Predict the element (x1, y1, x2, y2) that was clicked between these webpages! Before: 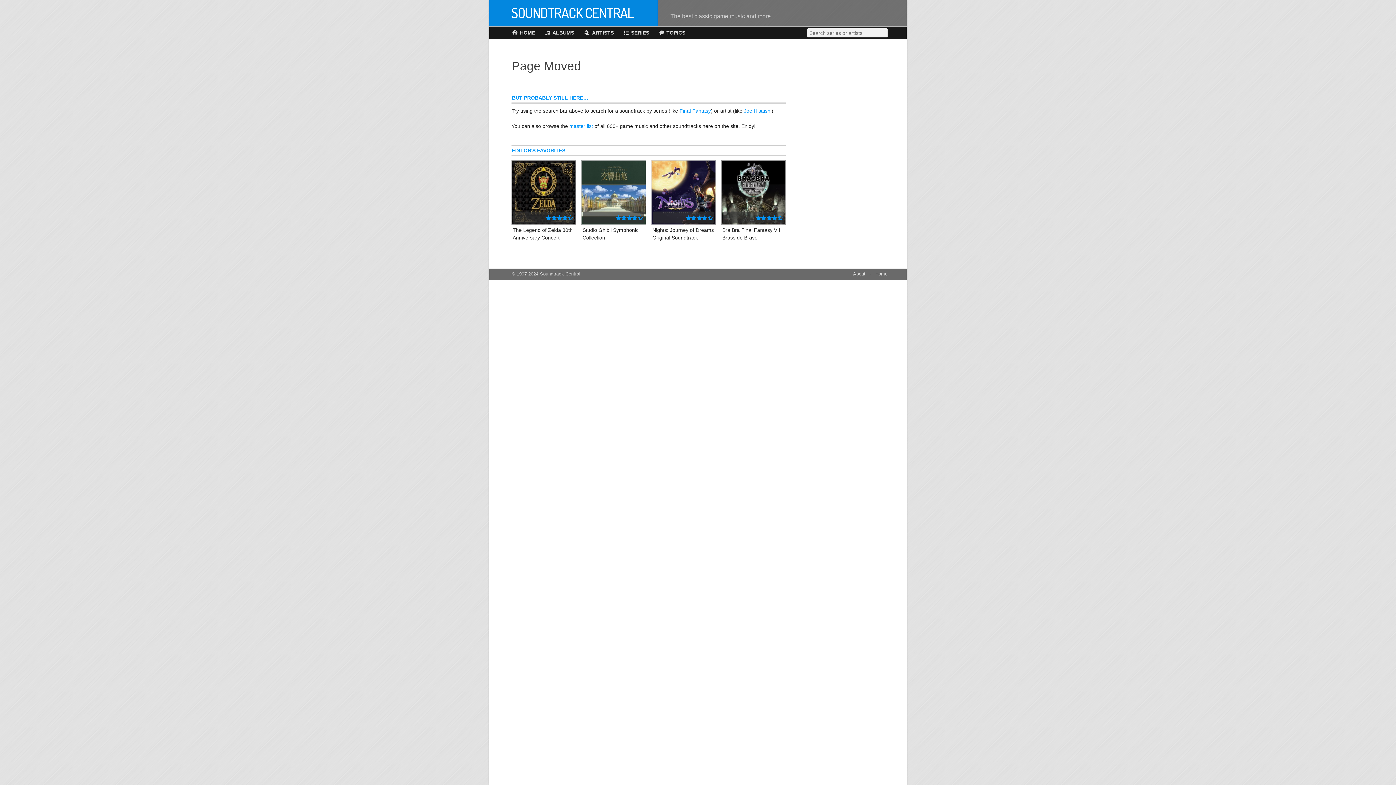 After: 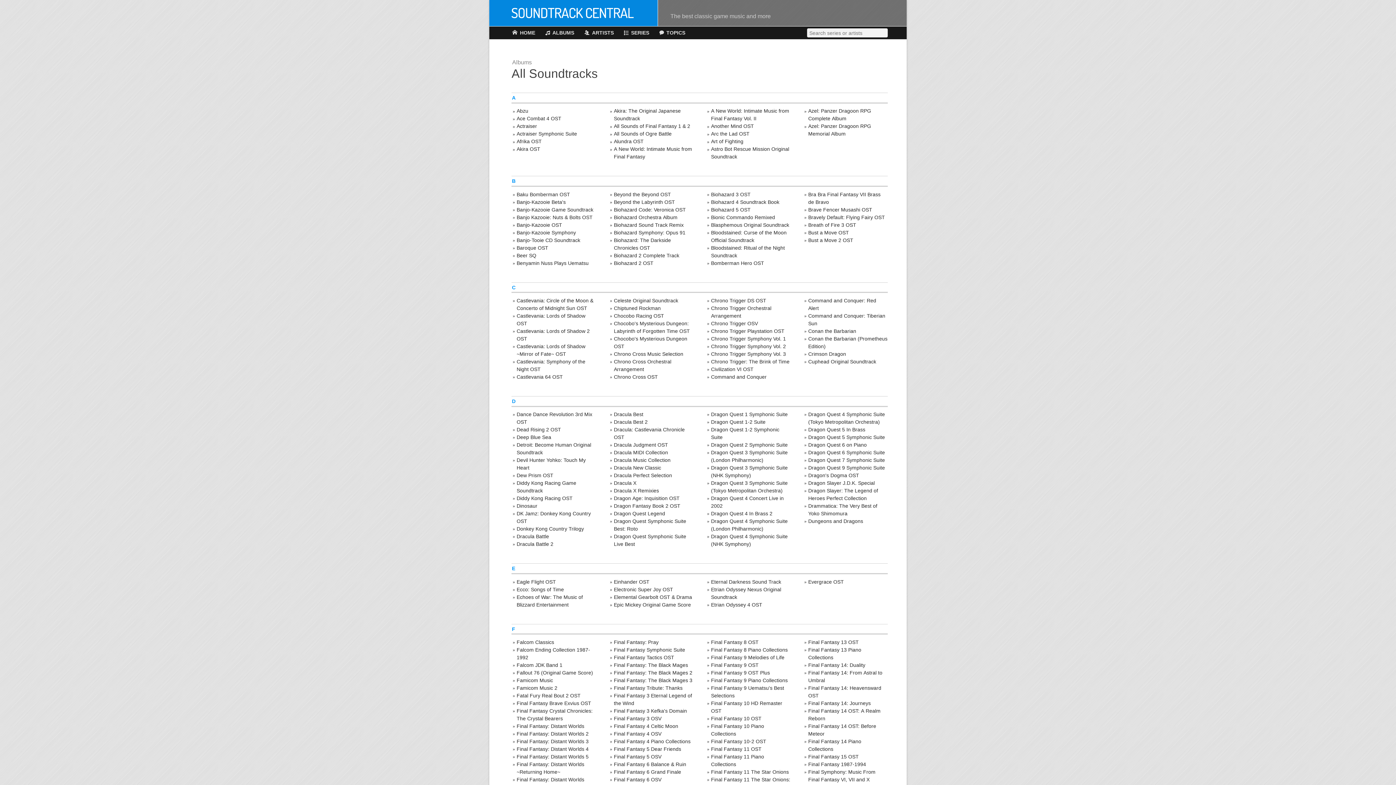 Action: bbox: (569, 123, 593, 129) label: master list